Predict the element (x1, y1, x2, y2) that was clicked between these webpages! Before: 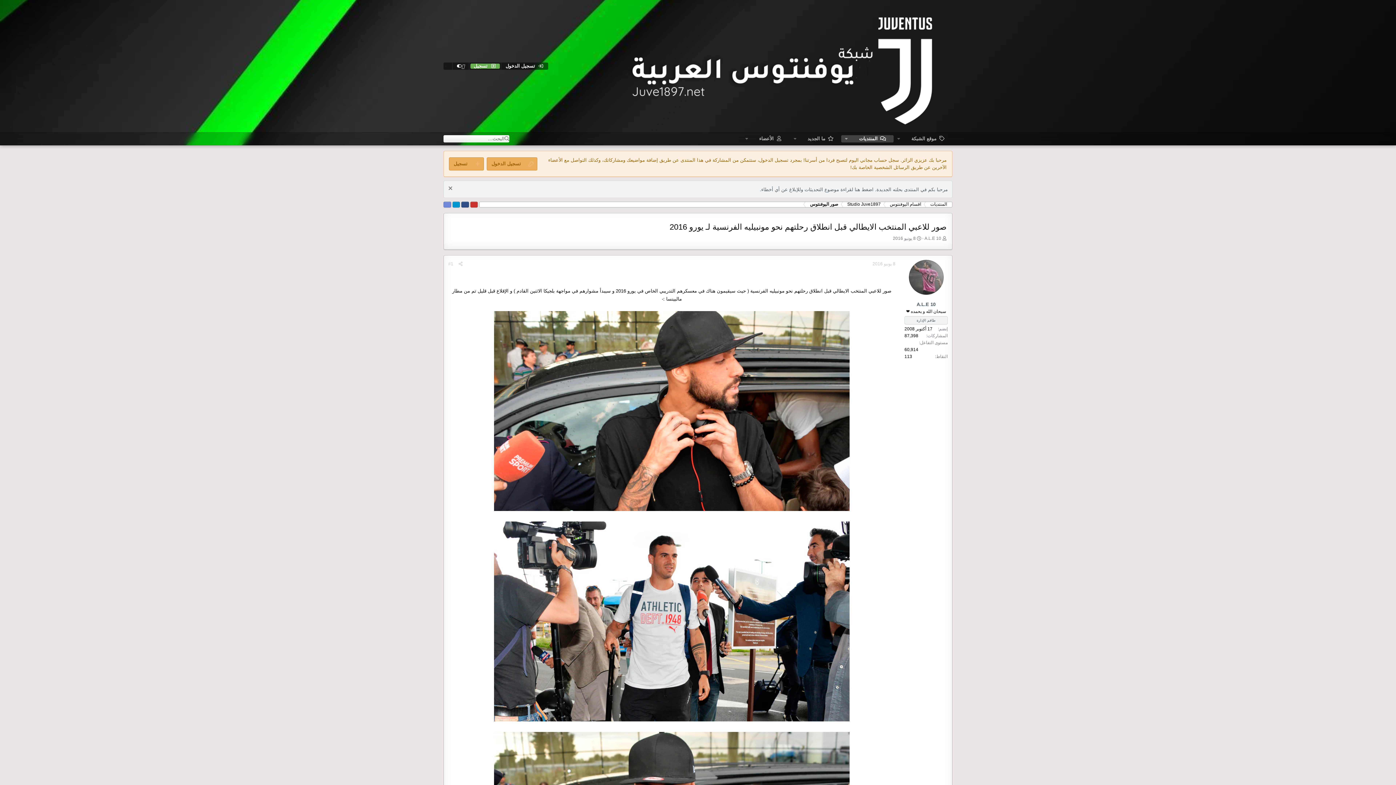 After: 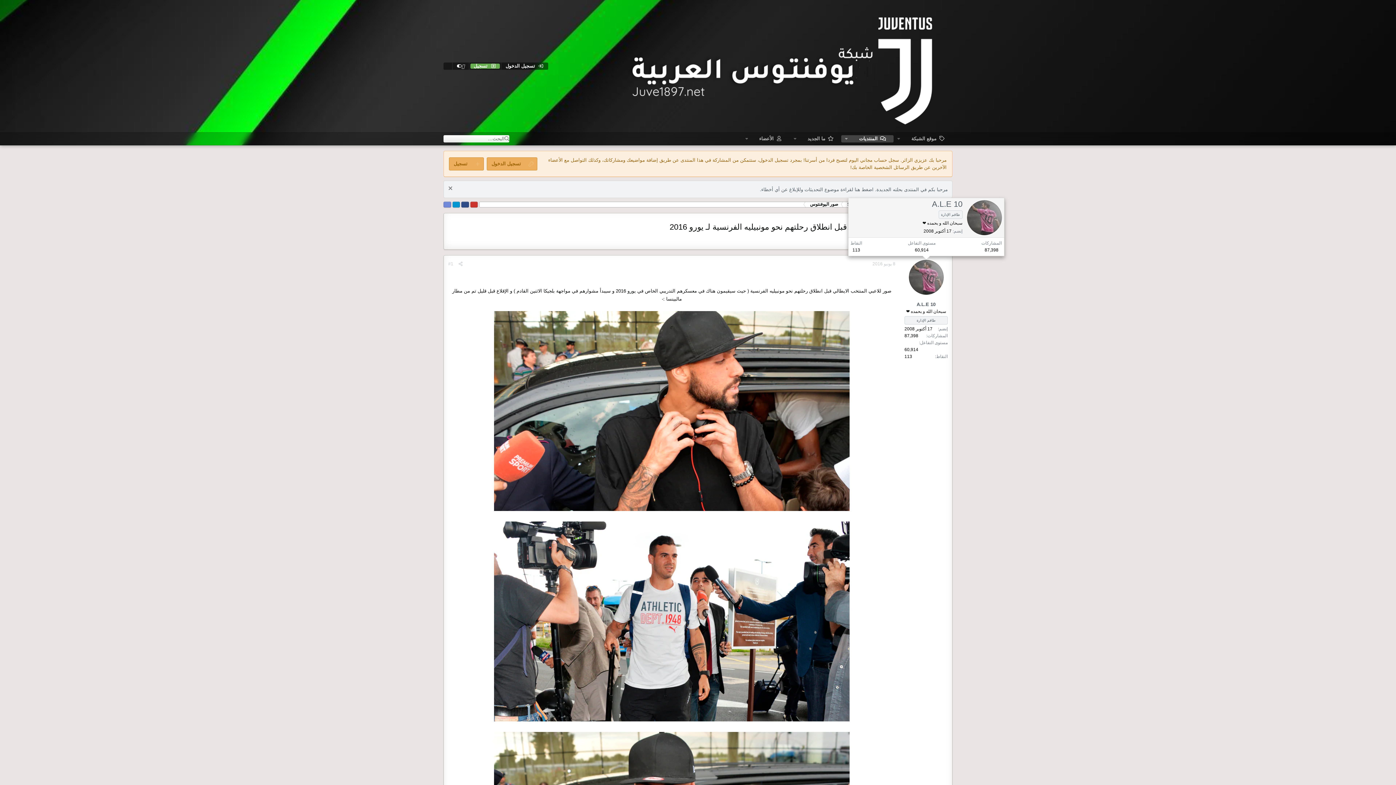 Action: bbox: (908, 260, 943, 294)